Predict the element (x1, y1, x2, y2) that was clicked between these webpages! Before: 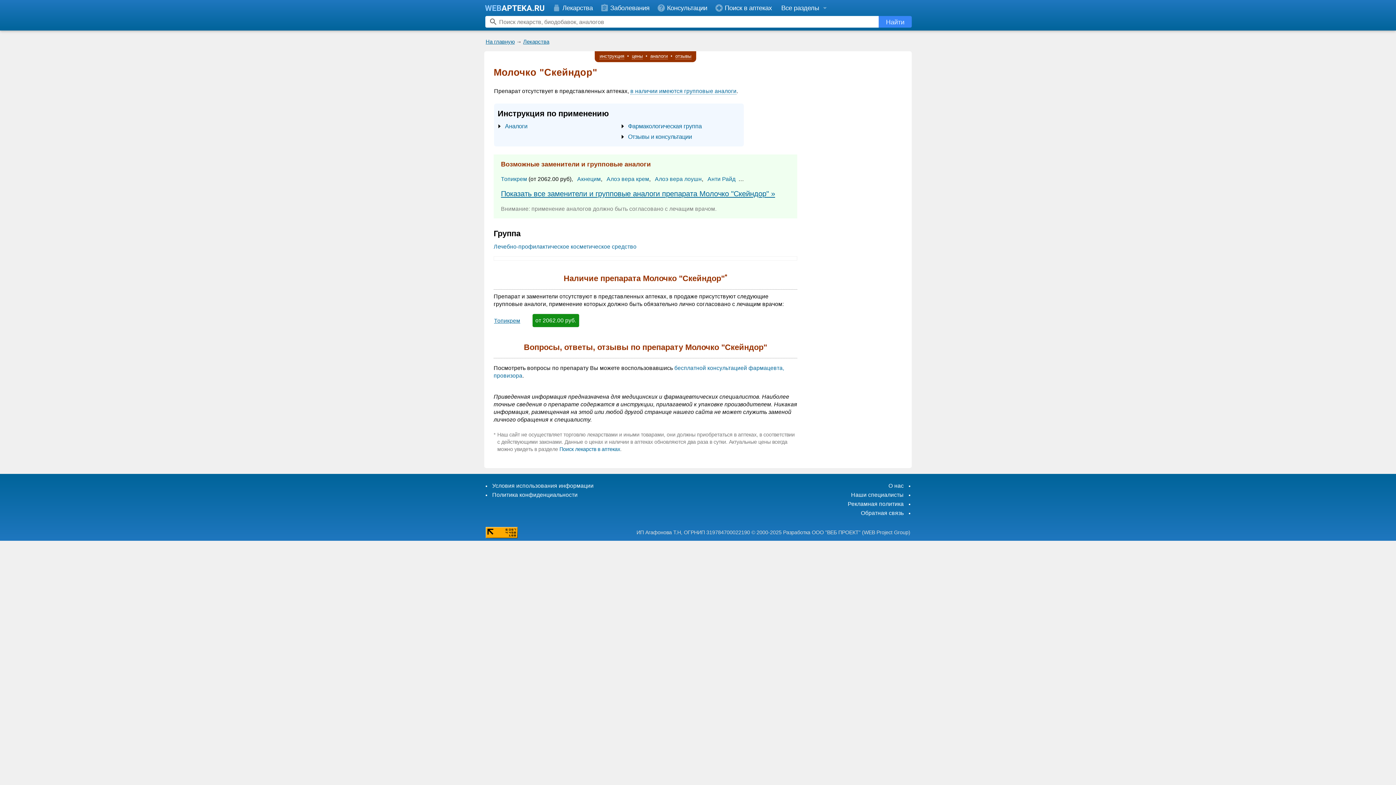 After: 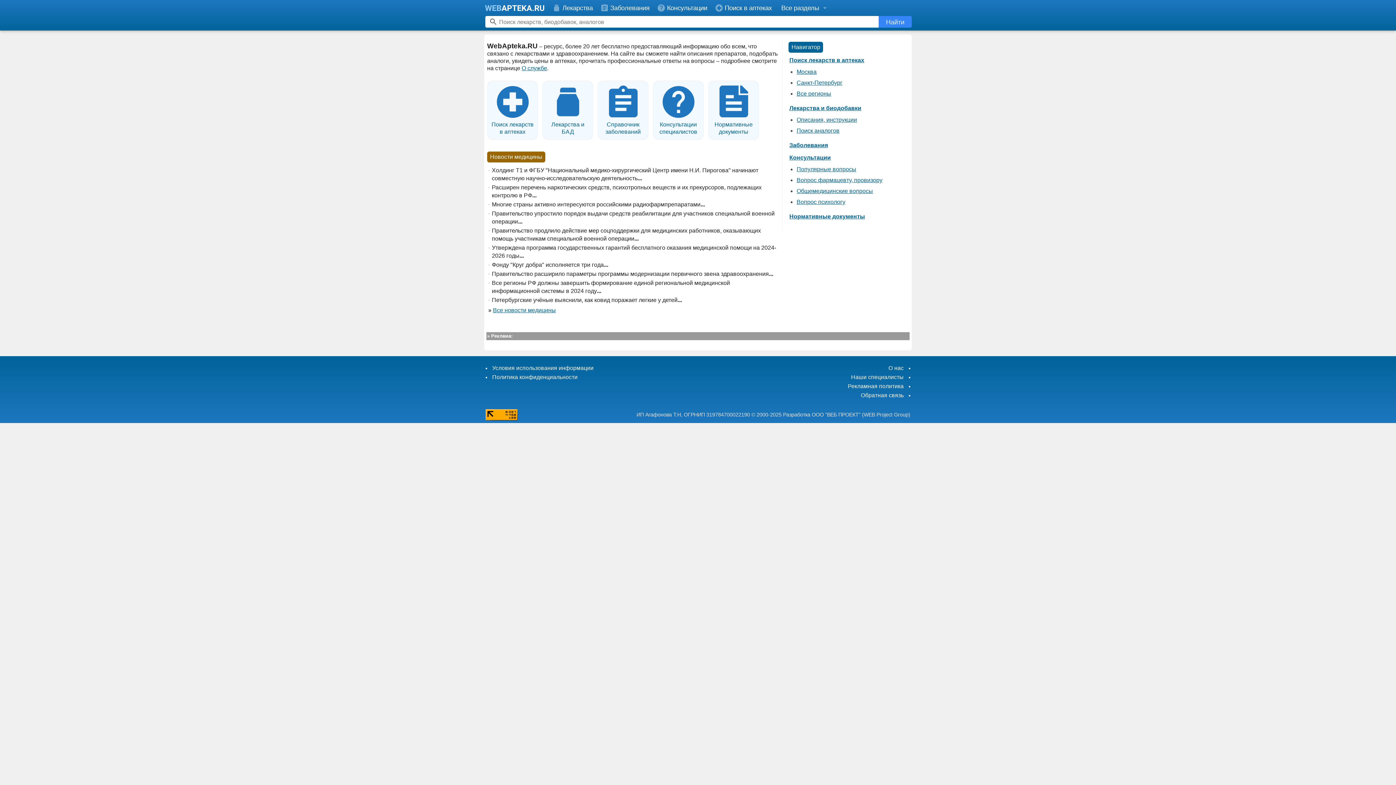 Action: bbox: (480, 3, 549, 12)